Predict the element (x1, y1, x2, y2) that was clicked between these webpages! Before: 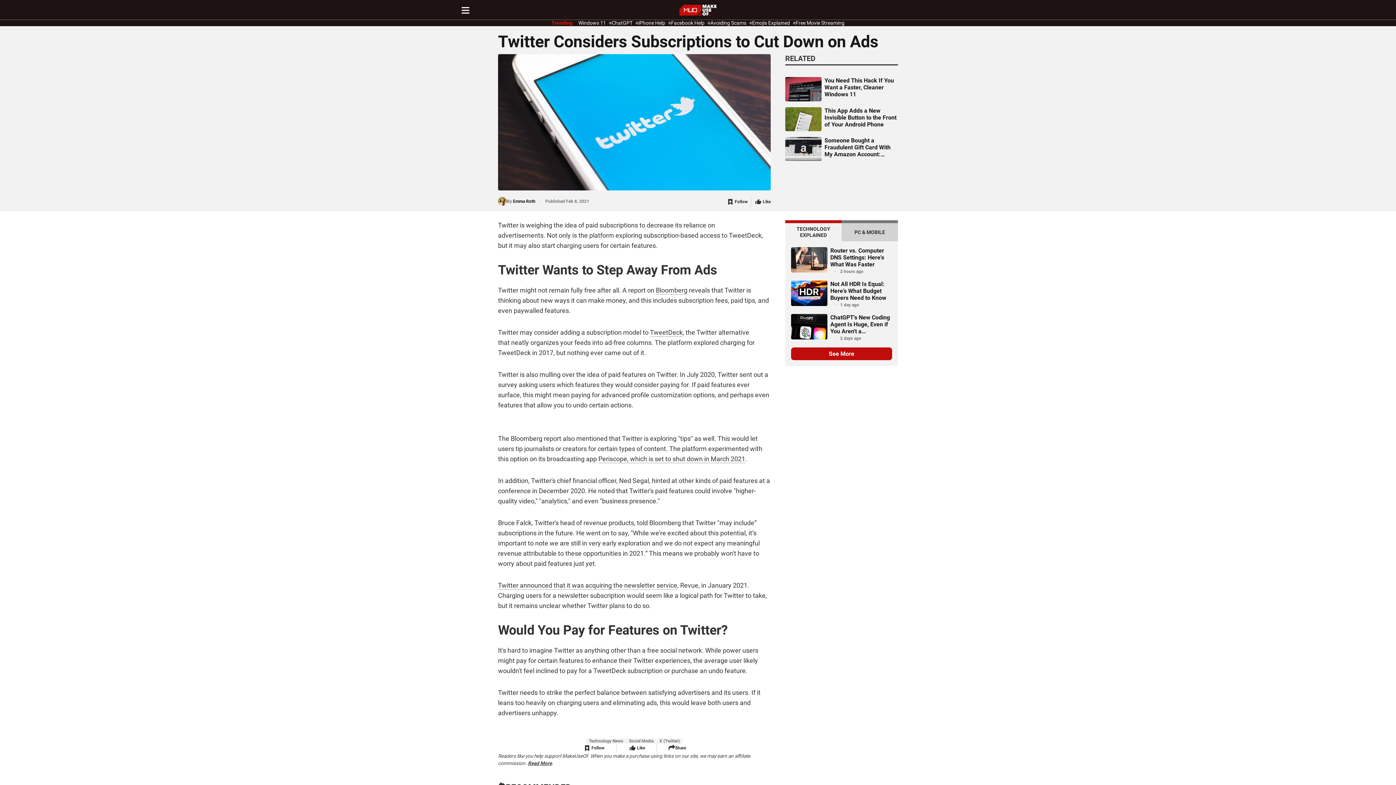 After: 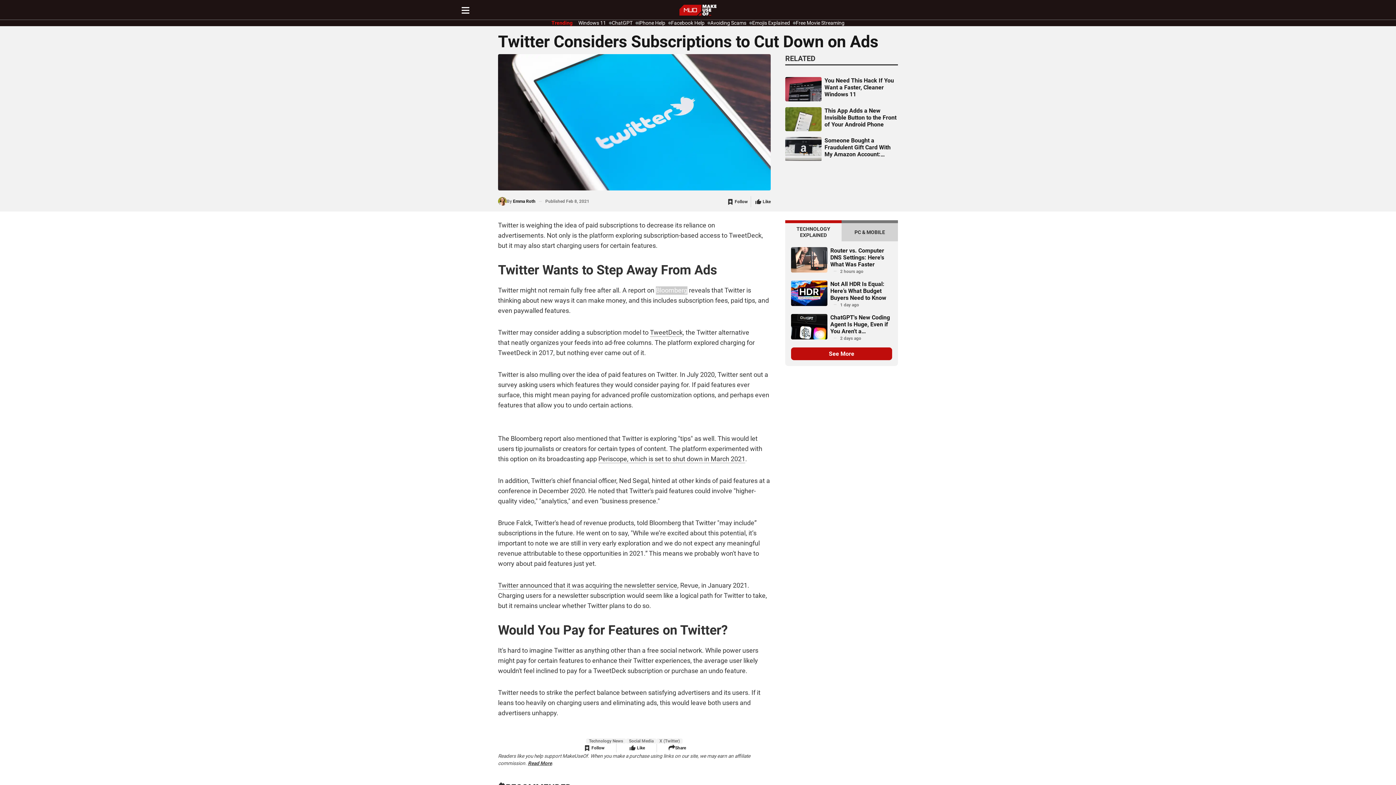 Action: label: Bloomberg bbox: (656, 286, 687, 294)